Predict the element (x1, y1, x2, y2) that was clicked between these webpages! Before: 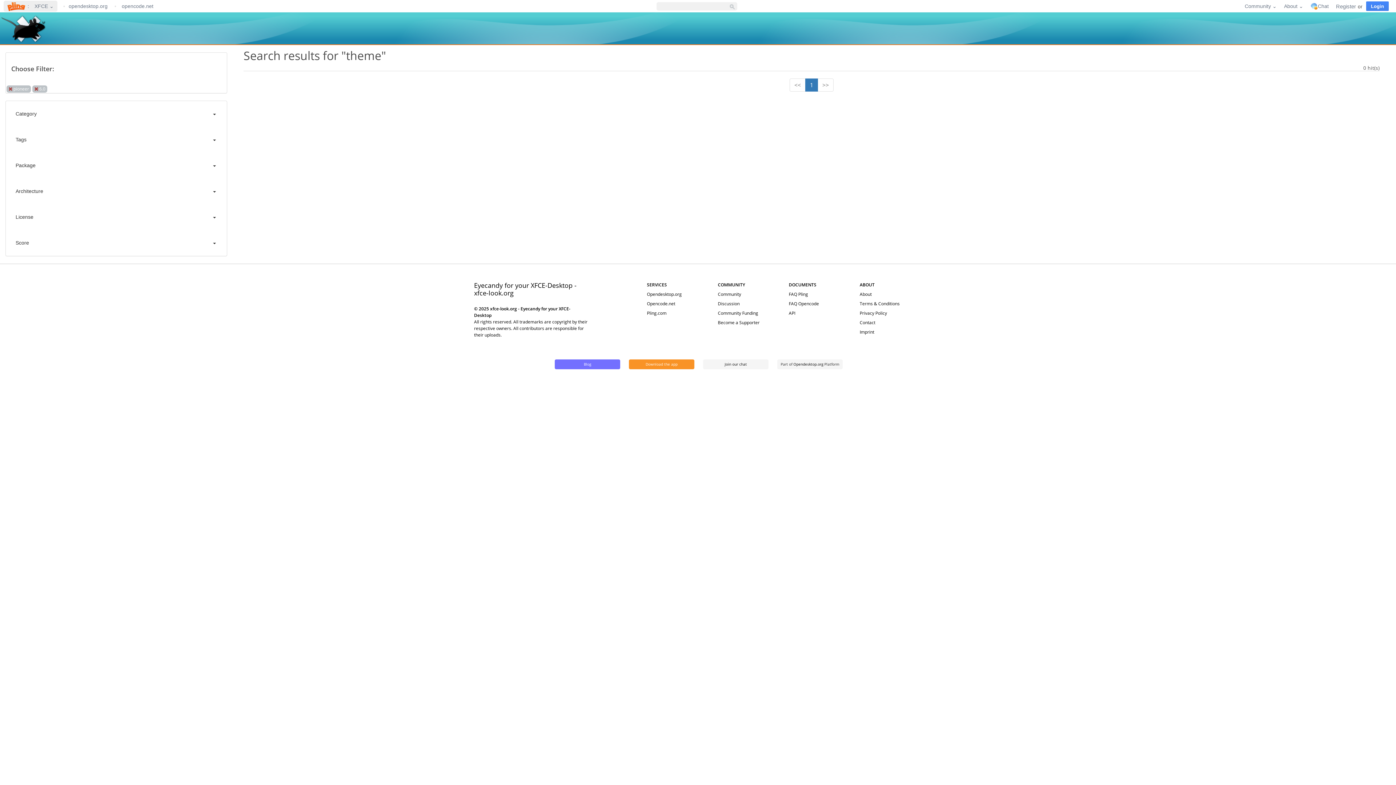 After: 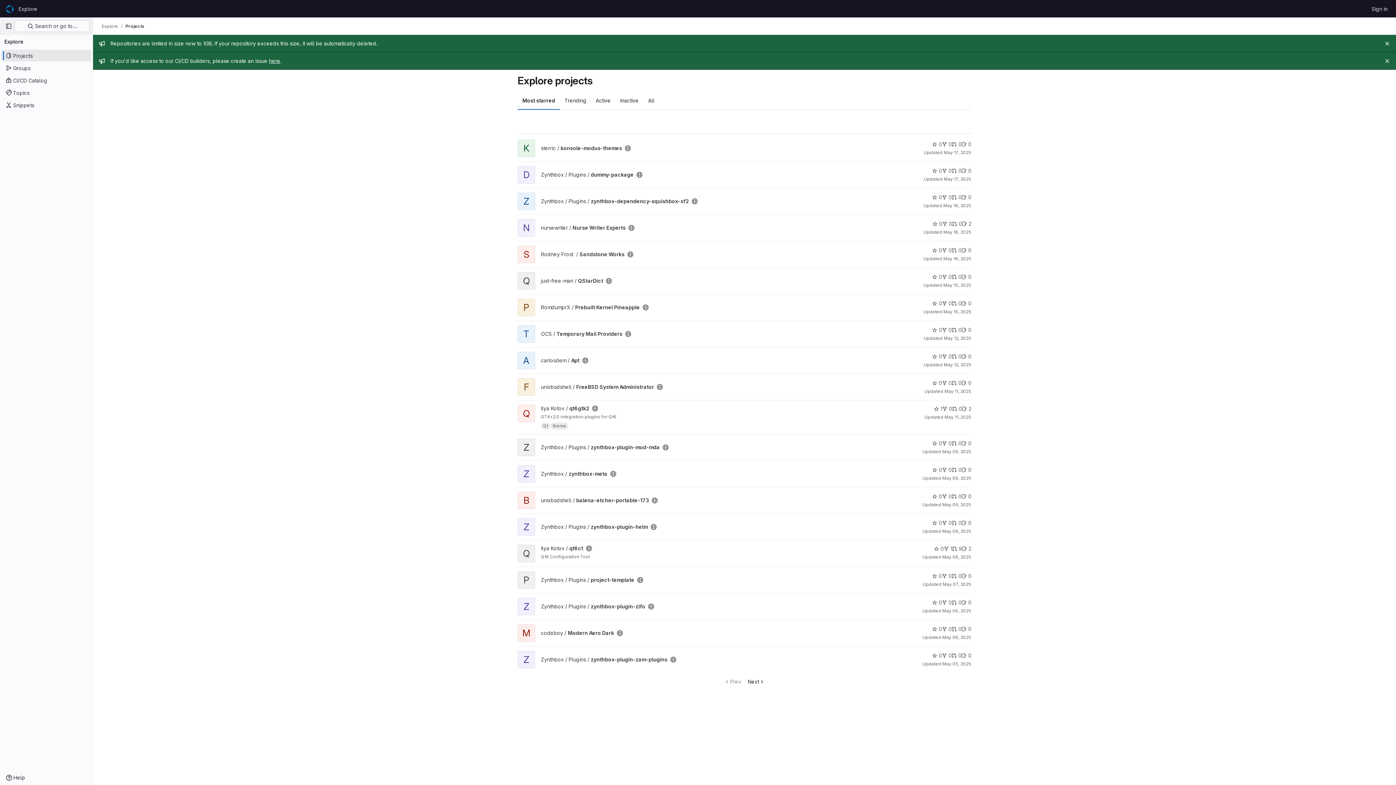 Action: bbox: (647, 300, 675, 306) label: Opencode.net